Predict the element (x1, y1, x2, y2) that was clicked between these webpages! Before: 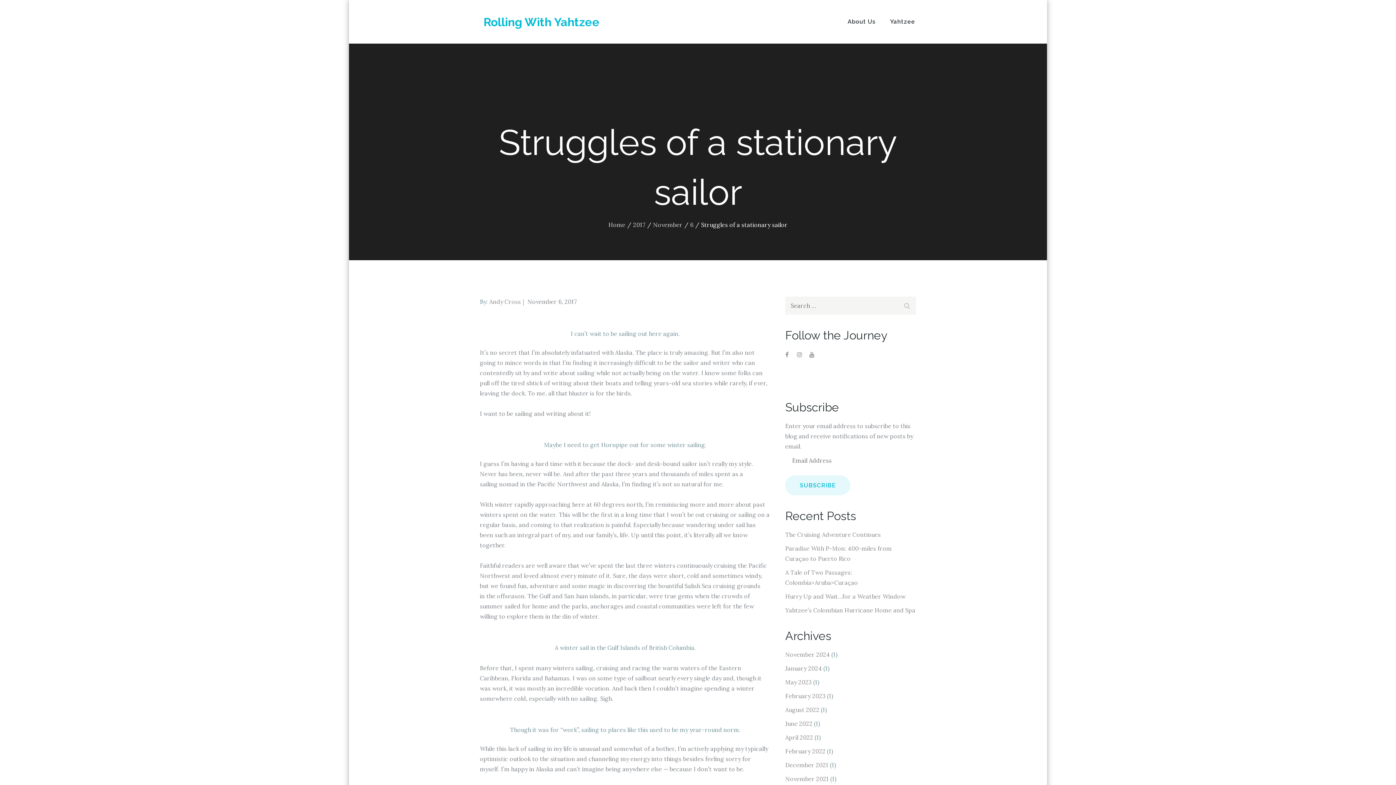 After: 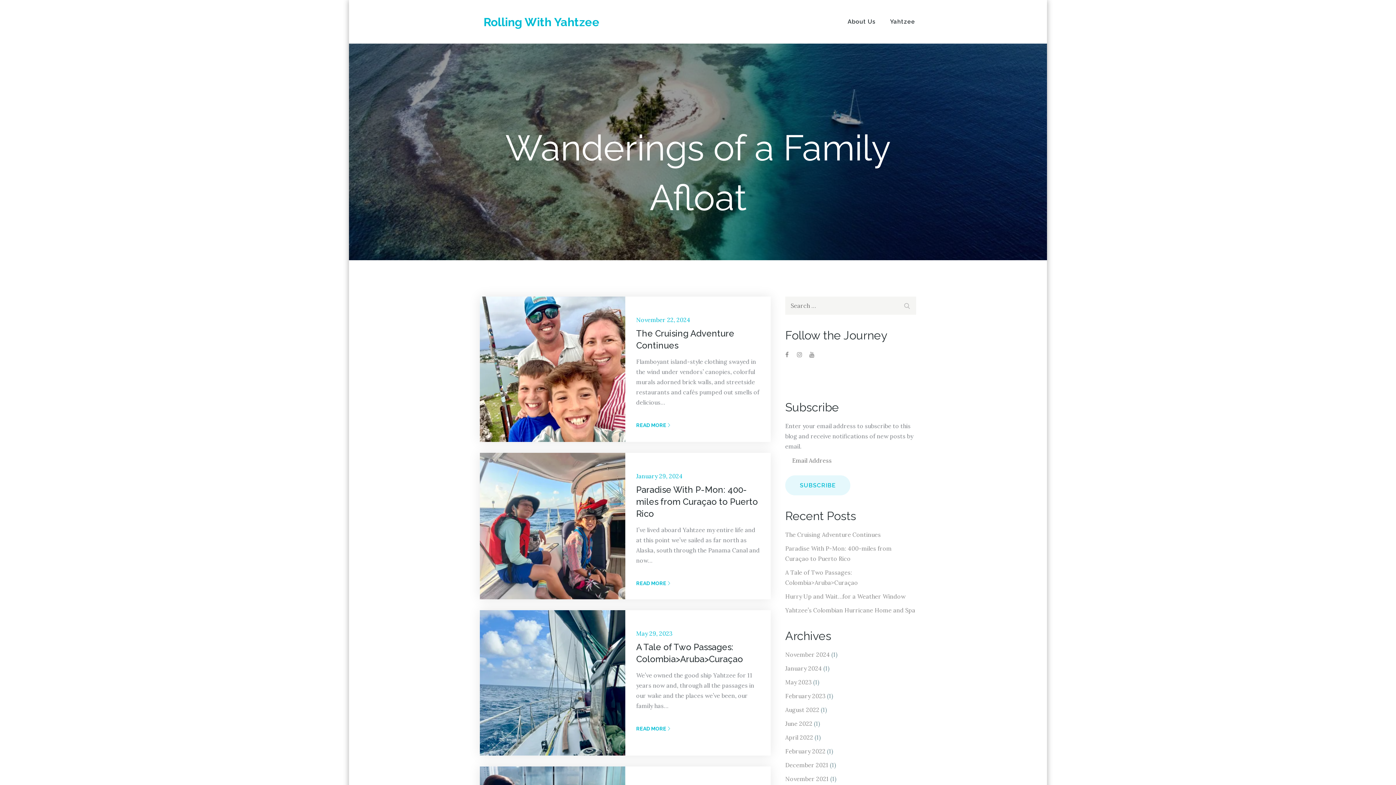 Action: label: Home bbox: (608, 221, 625, 228)